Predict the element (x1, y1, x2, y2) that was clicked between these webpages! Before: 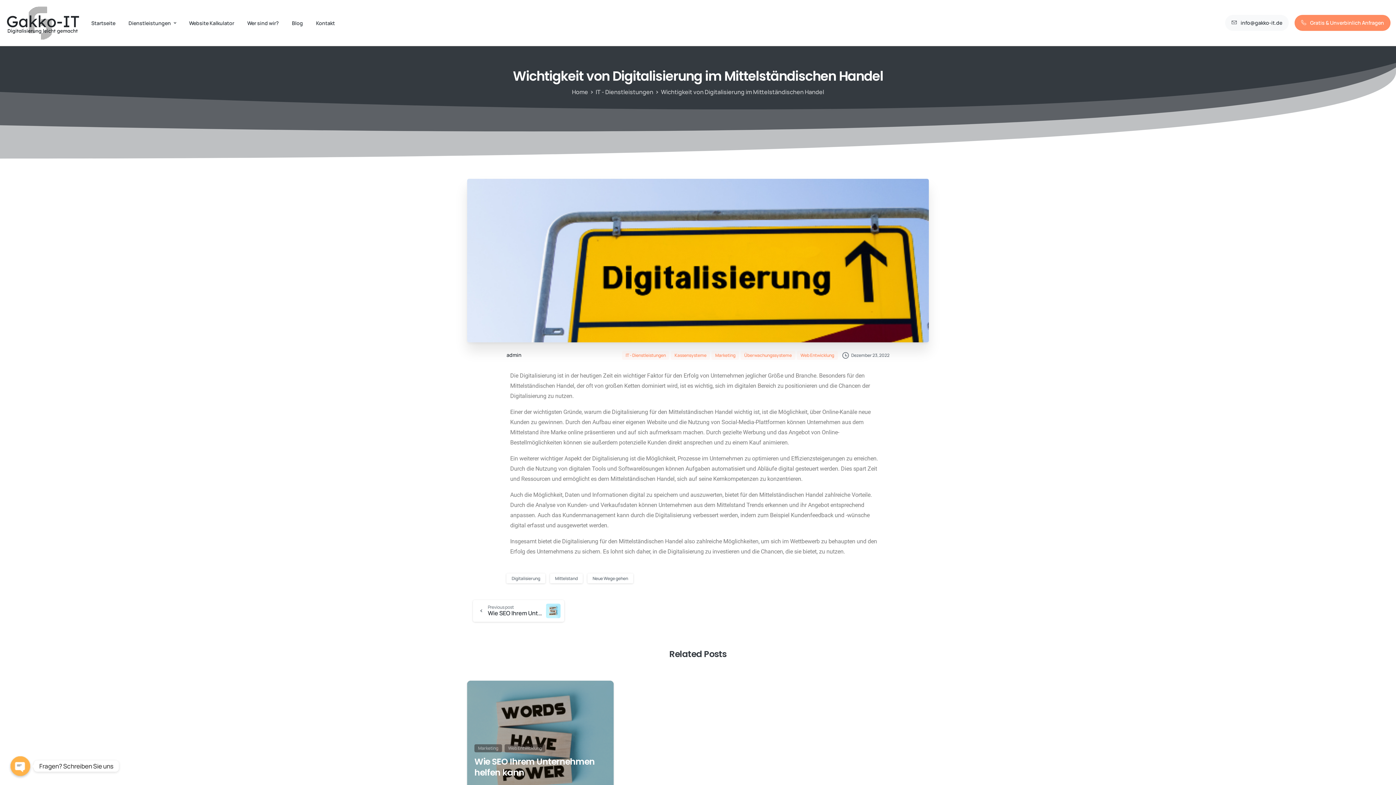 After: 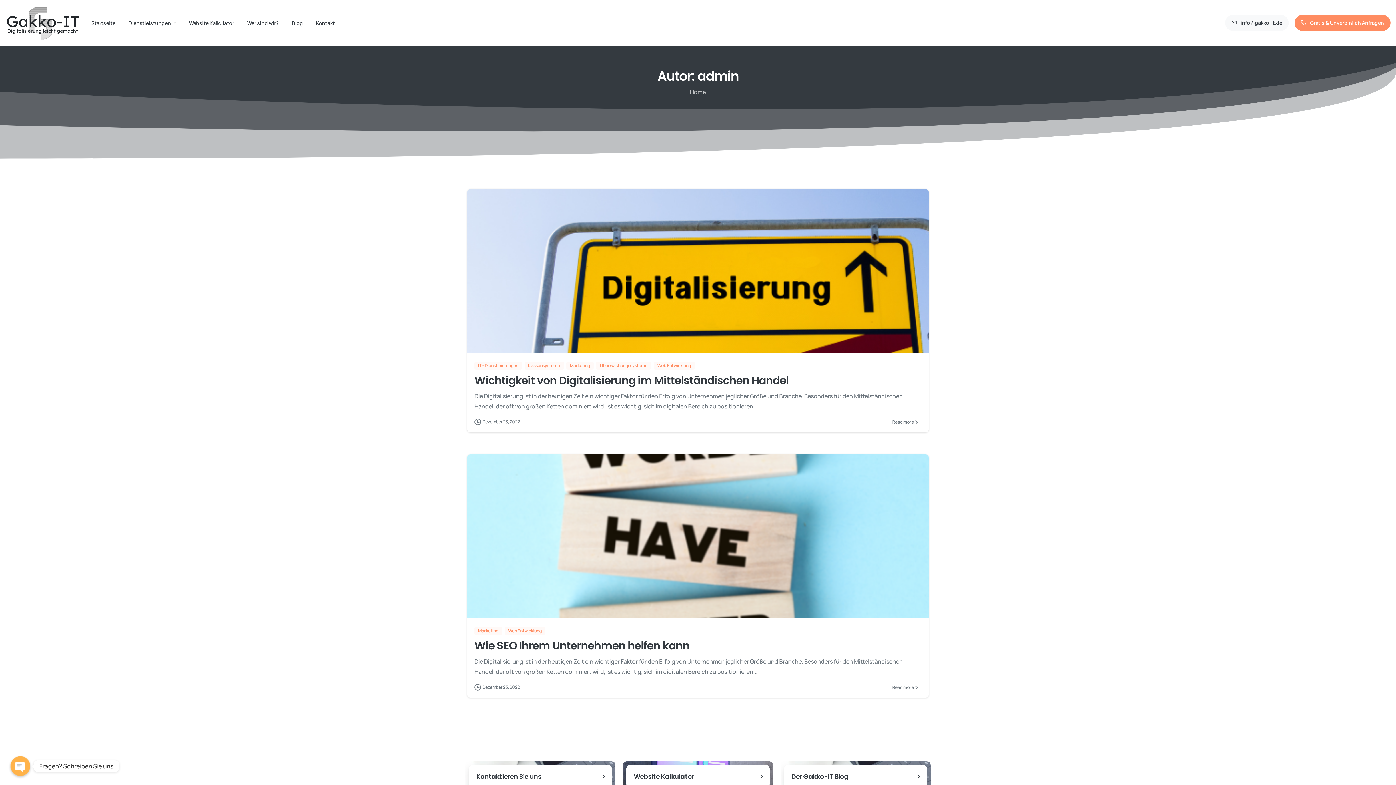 Action: label: admin bbox: (506, 349, 561, 360)